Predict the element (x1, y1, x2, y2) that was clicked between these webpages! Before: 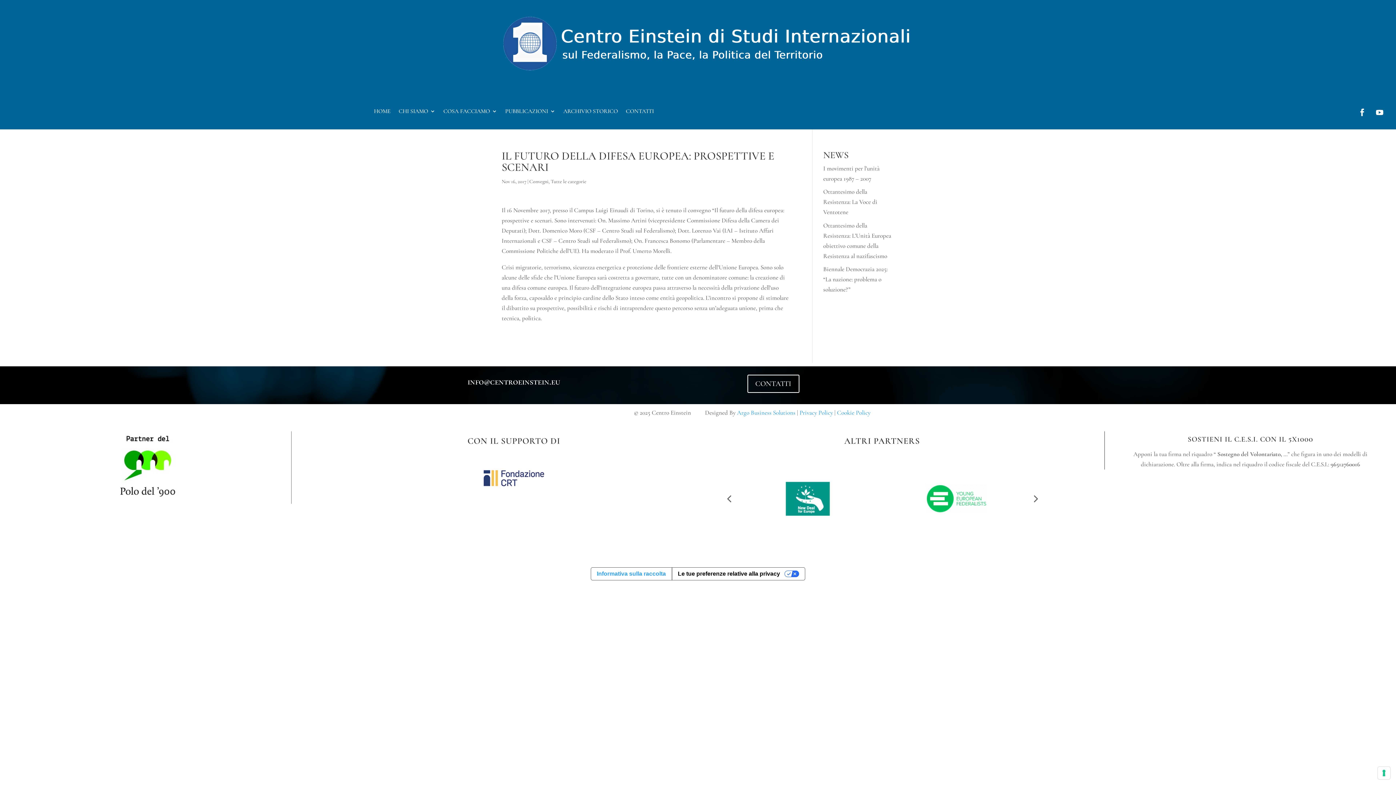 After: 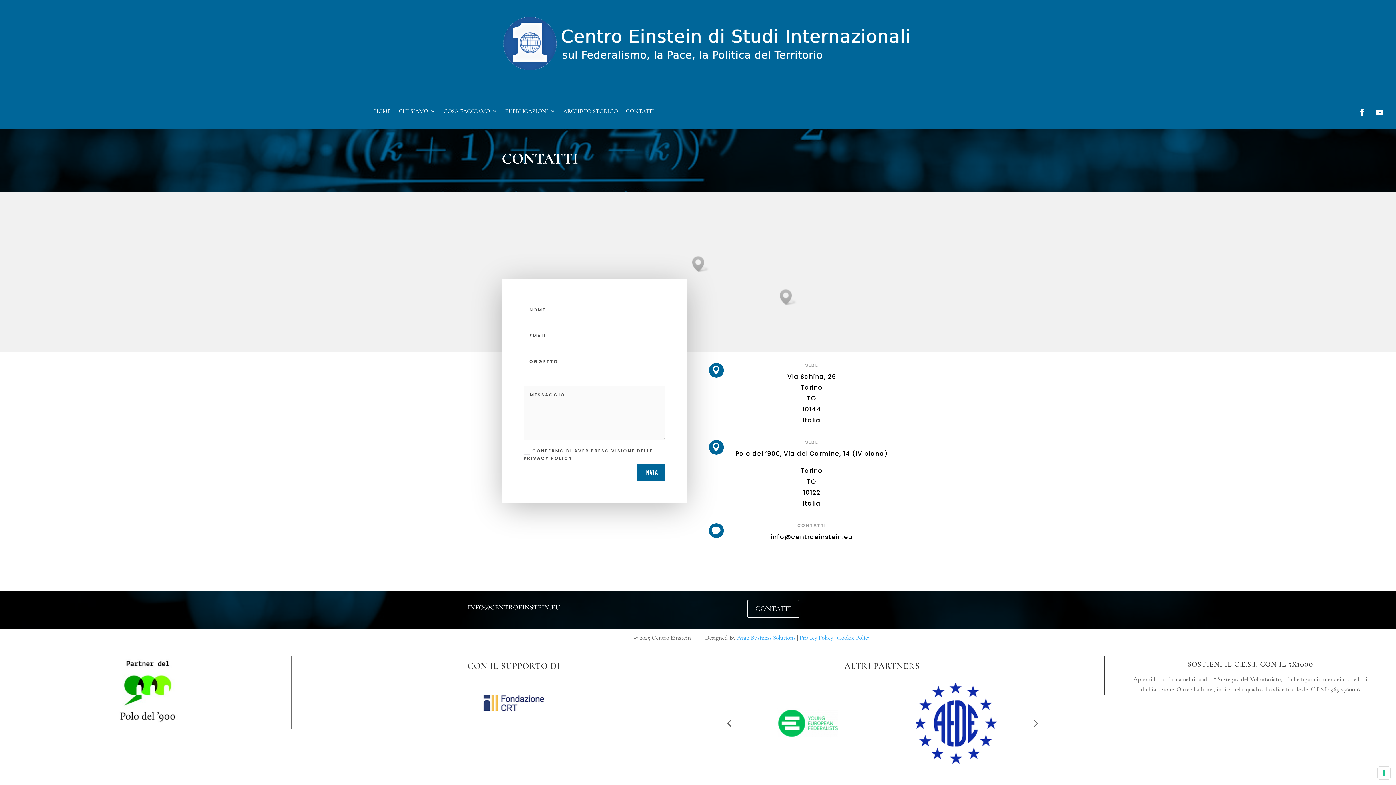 Action: label: CONTATTI bbox: (626, 108, 654, 116)